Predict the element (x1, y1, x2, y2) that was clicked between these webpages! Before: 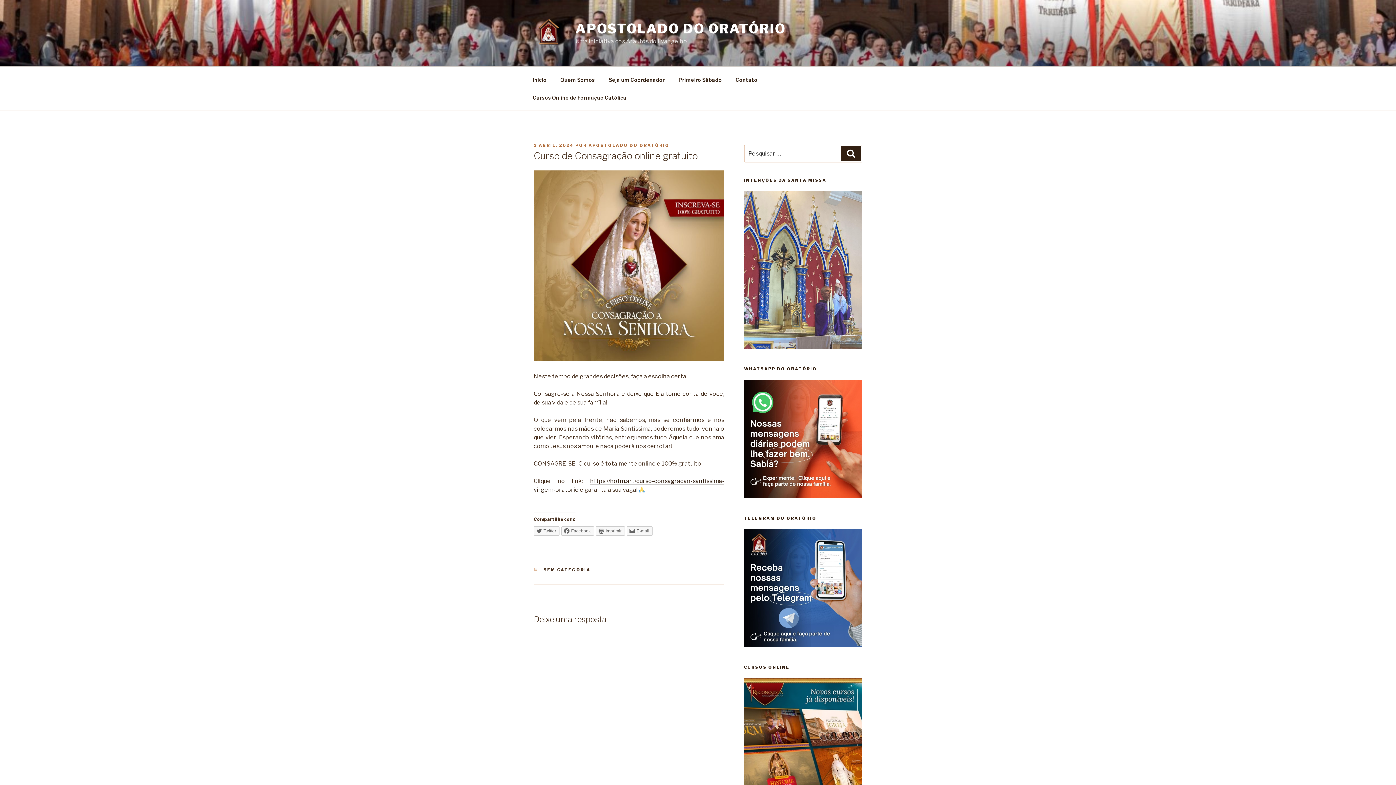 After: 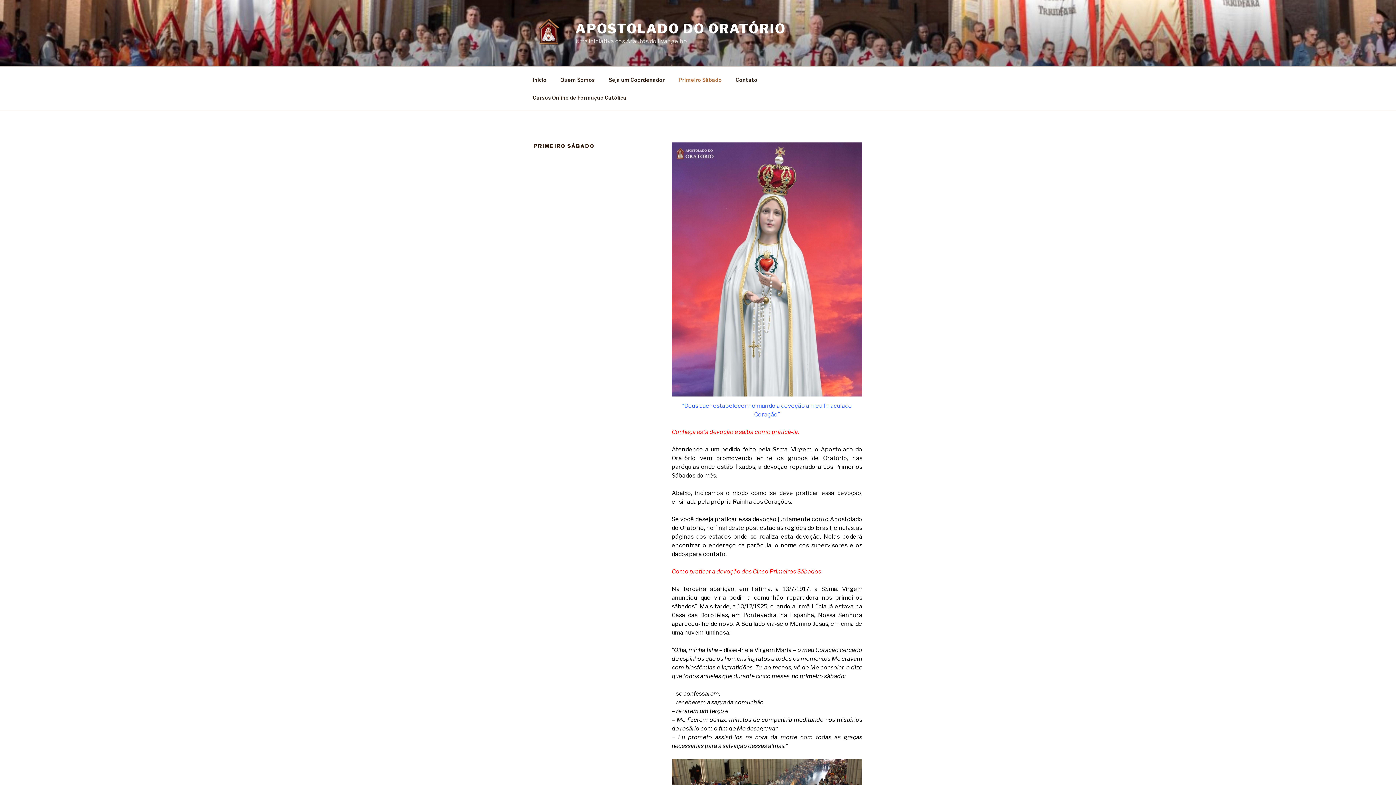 Action: bbox: (672, 70, 728, 88) label: Primeiro Sábado